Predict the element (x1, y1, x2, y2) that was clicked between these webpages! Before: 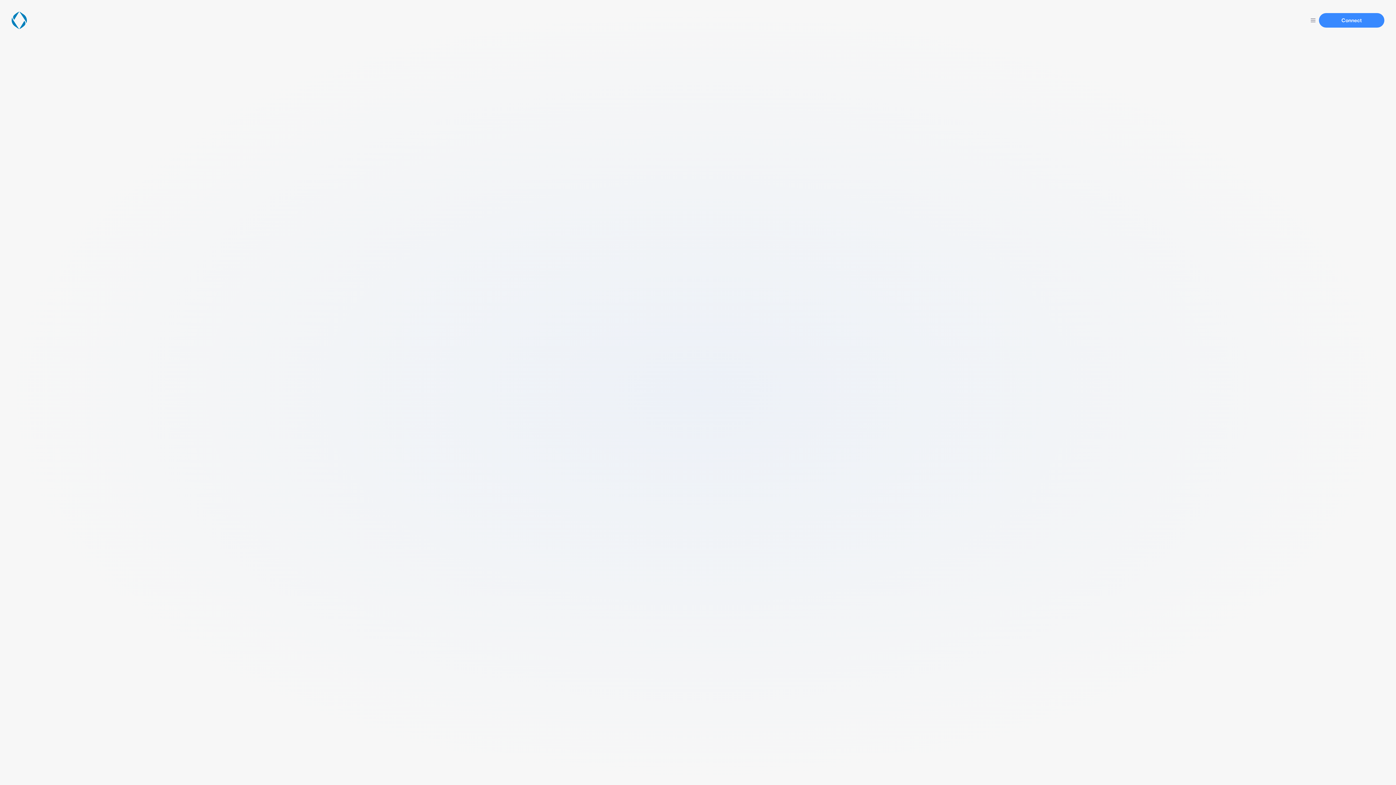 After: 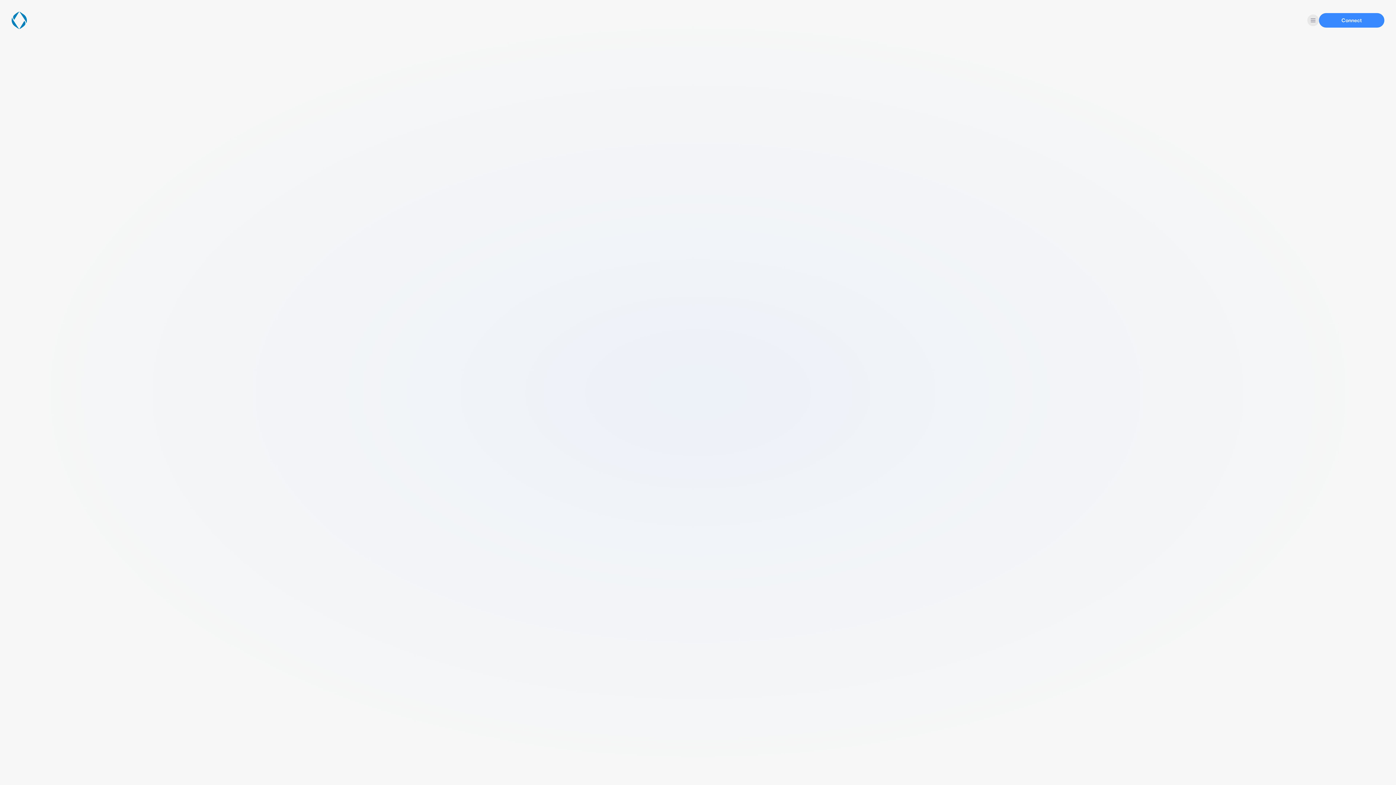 Action: bbox: (1307, 14, 1319, 26)